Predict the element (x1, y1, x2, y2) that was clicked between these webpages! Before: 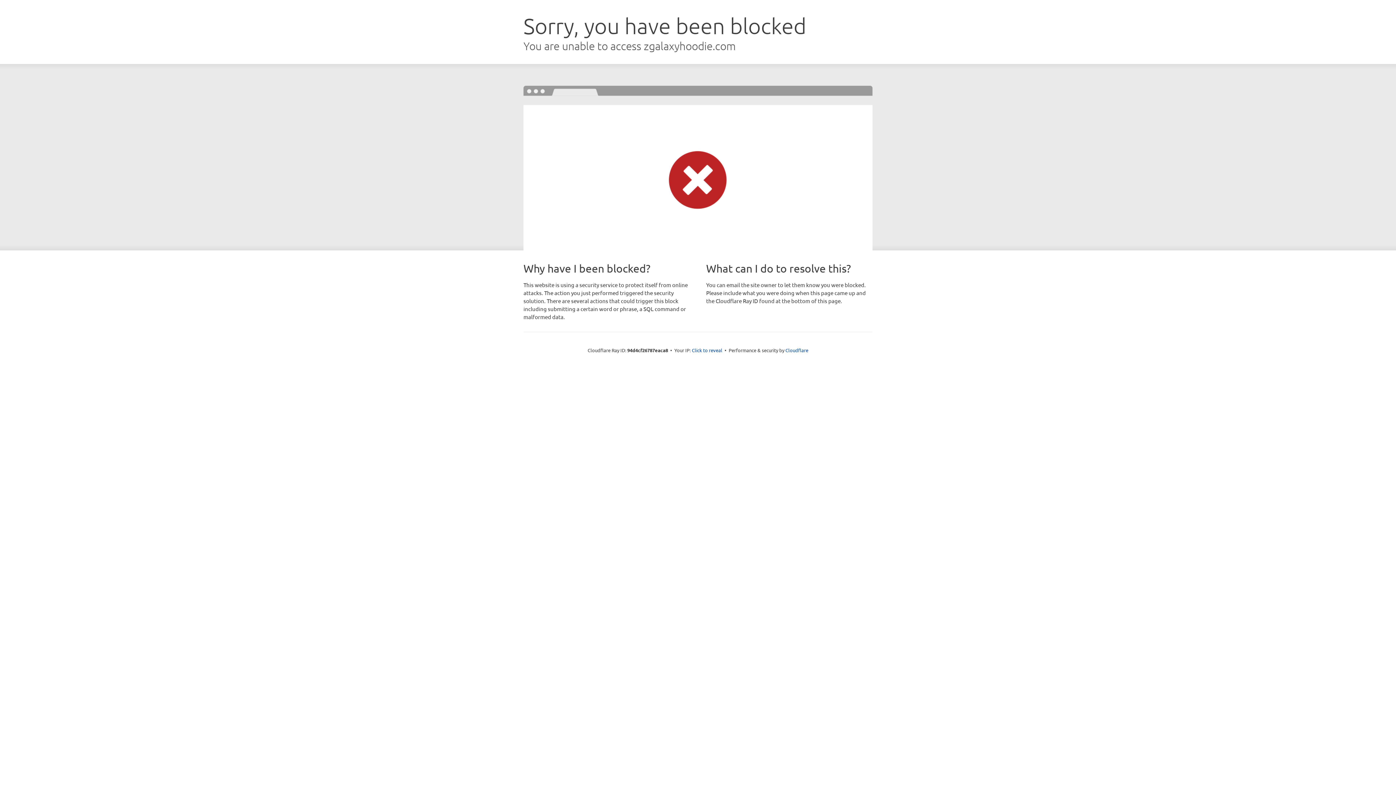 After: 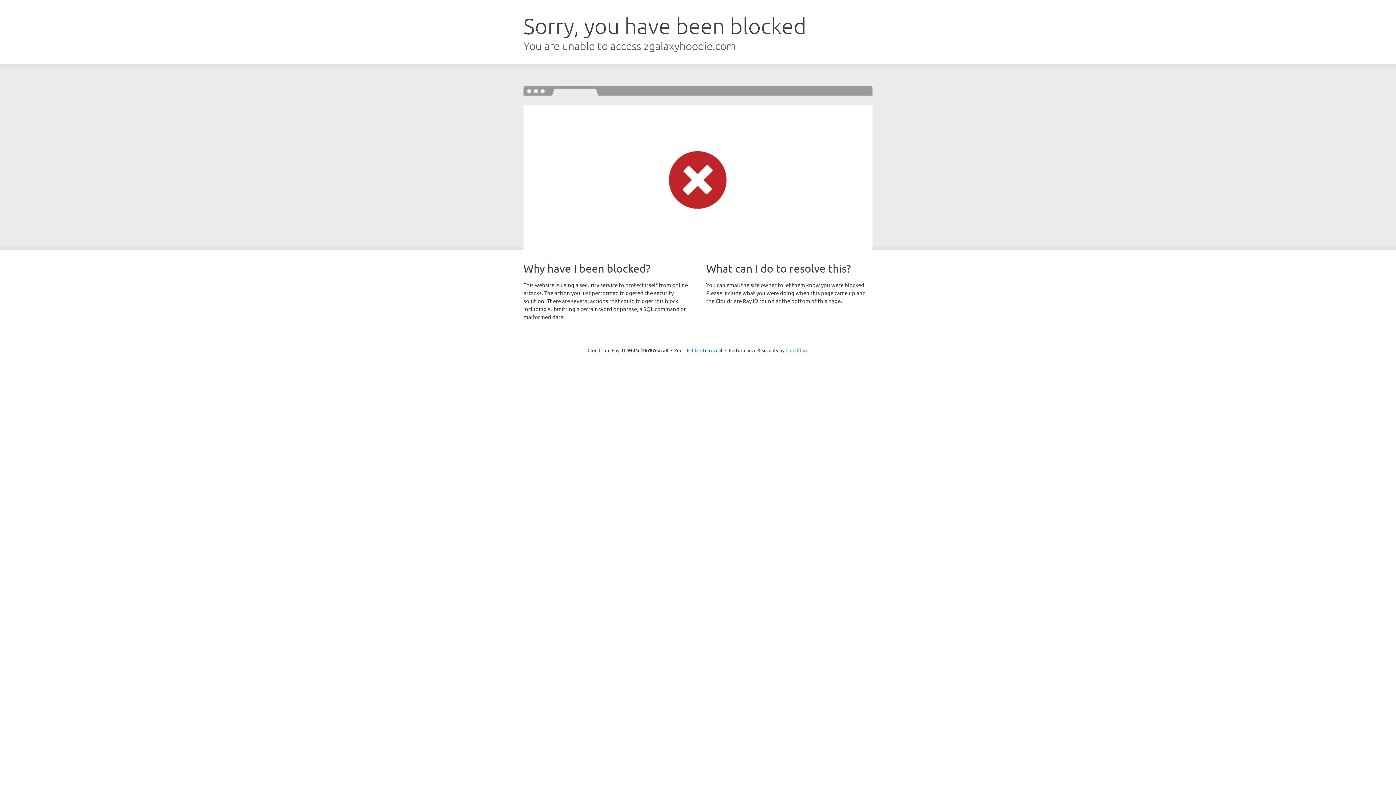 Action: label: Cloudflare bbox: (785, 347, 808, 353)